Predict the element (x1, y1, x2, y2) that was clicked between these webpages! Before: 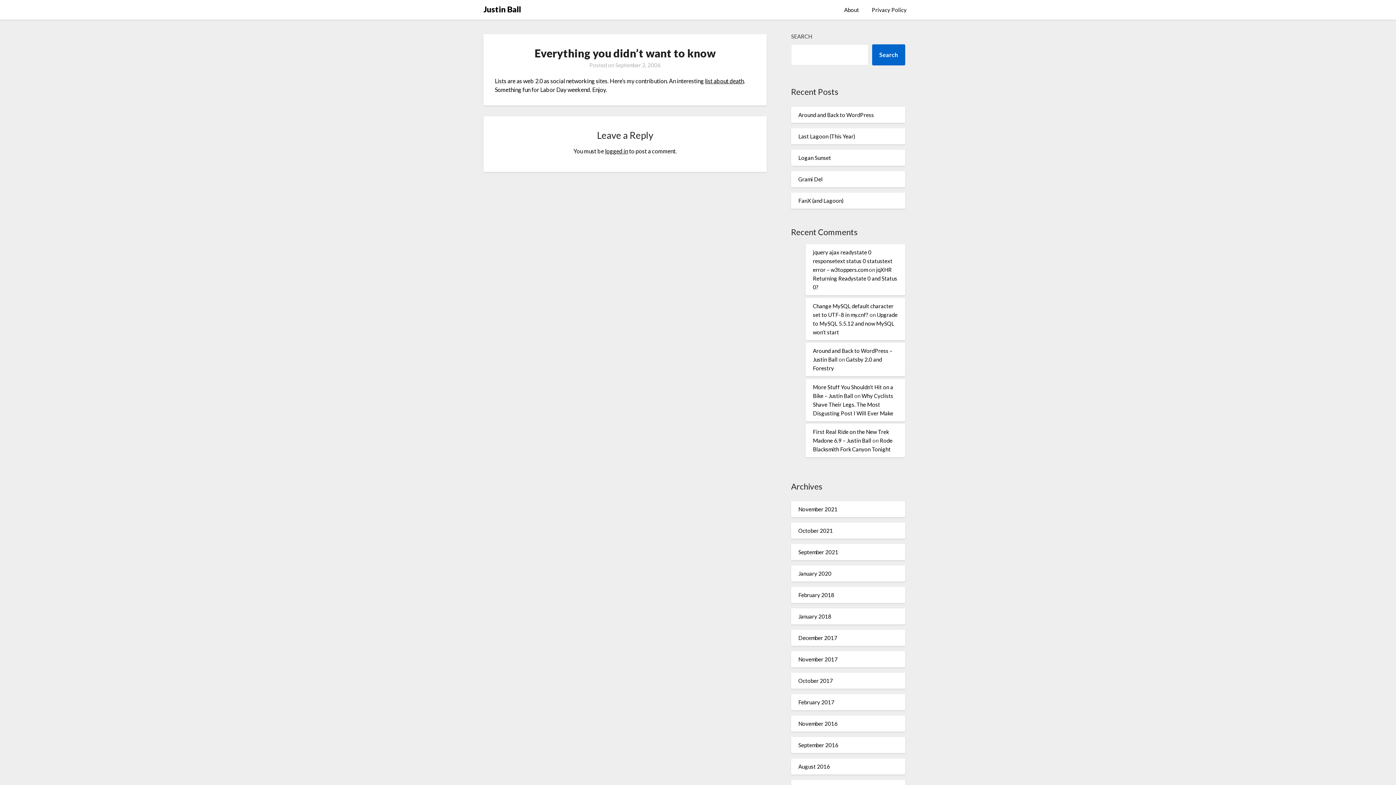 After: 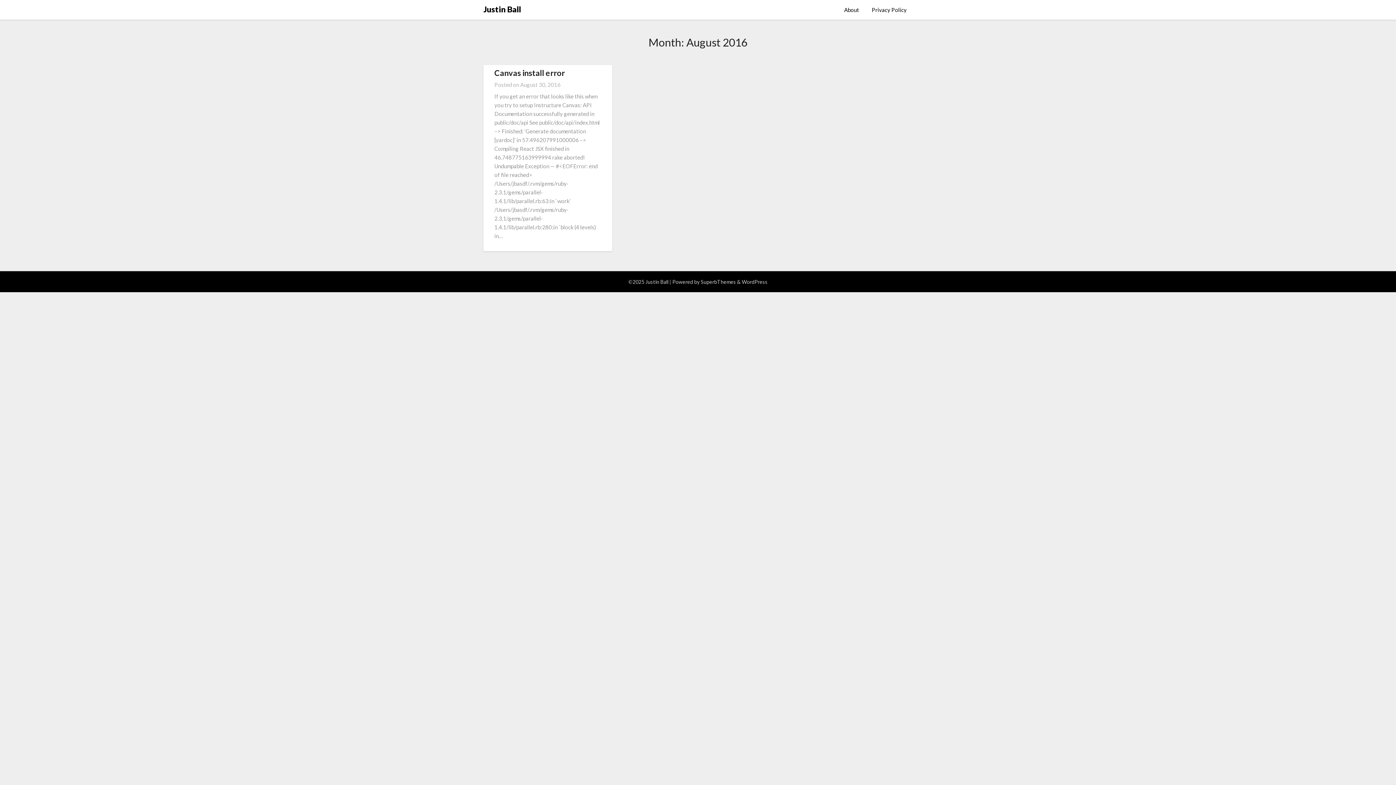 Action: bbox: (798, 763, 830, 770) label: August 2016